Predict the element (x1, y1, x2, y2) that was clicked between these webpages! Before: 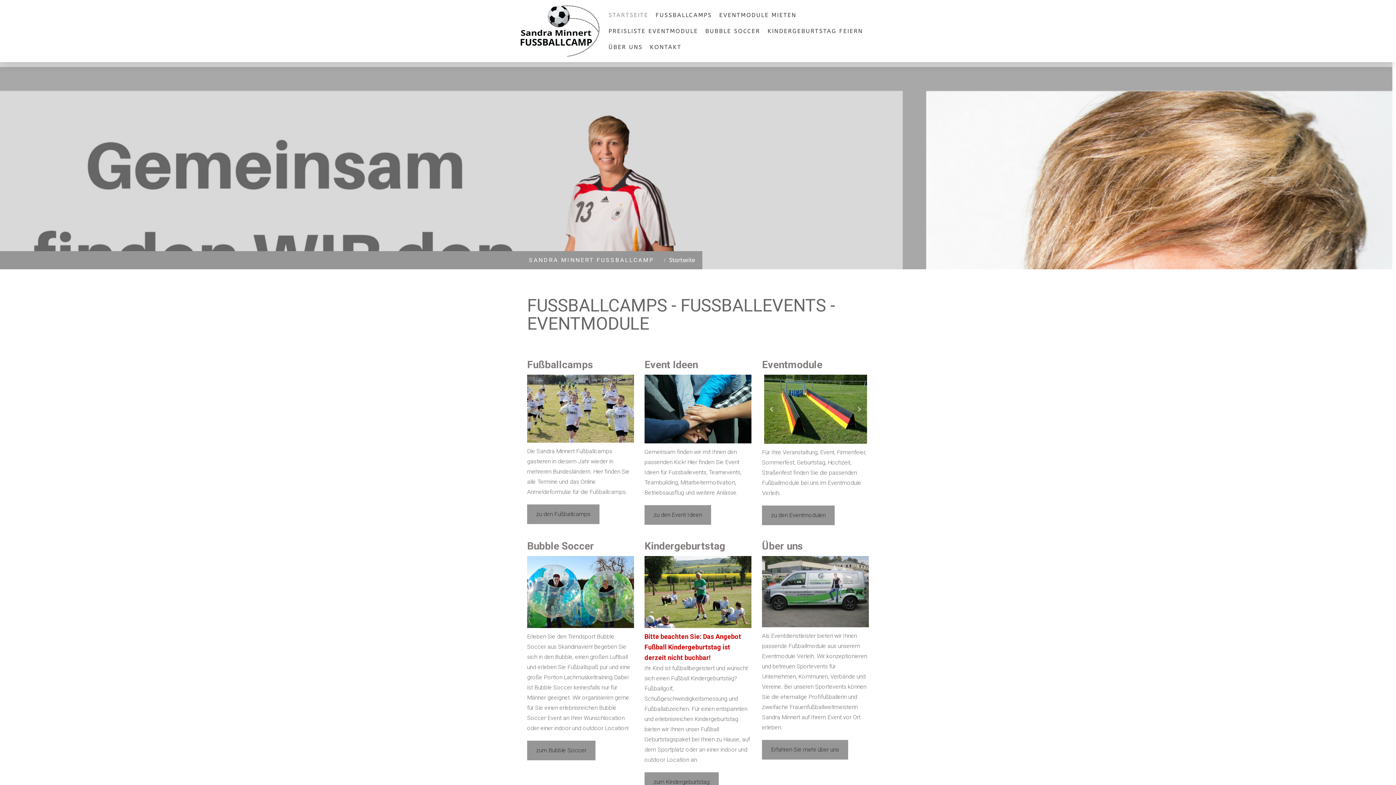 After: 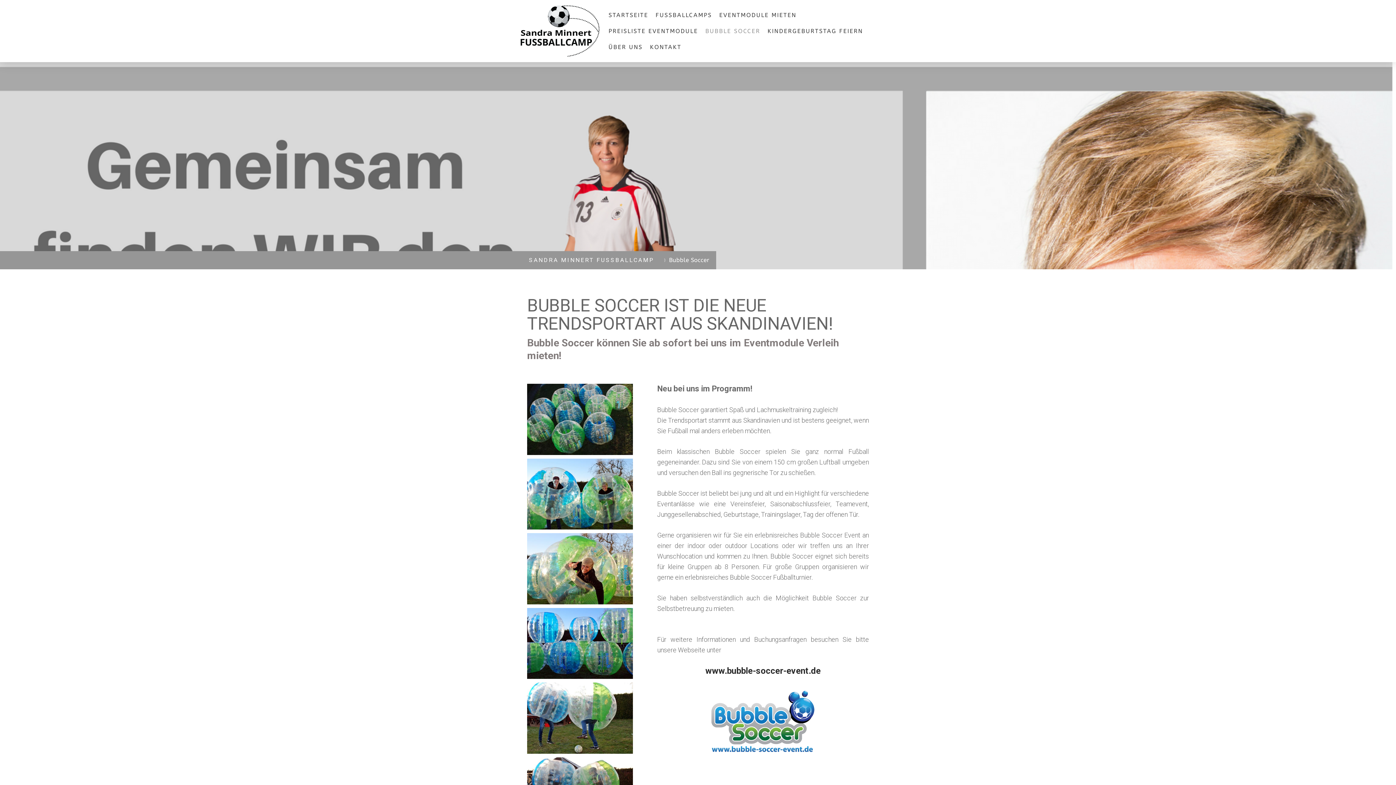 Action: label: zum Bubble Soccer bbox: (527, 740, 595, 760)